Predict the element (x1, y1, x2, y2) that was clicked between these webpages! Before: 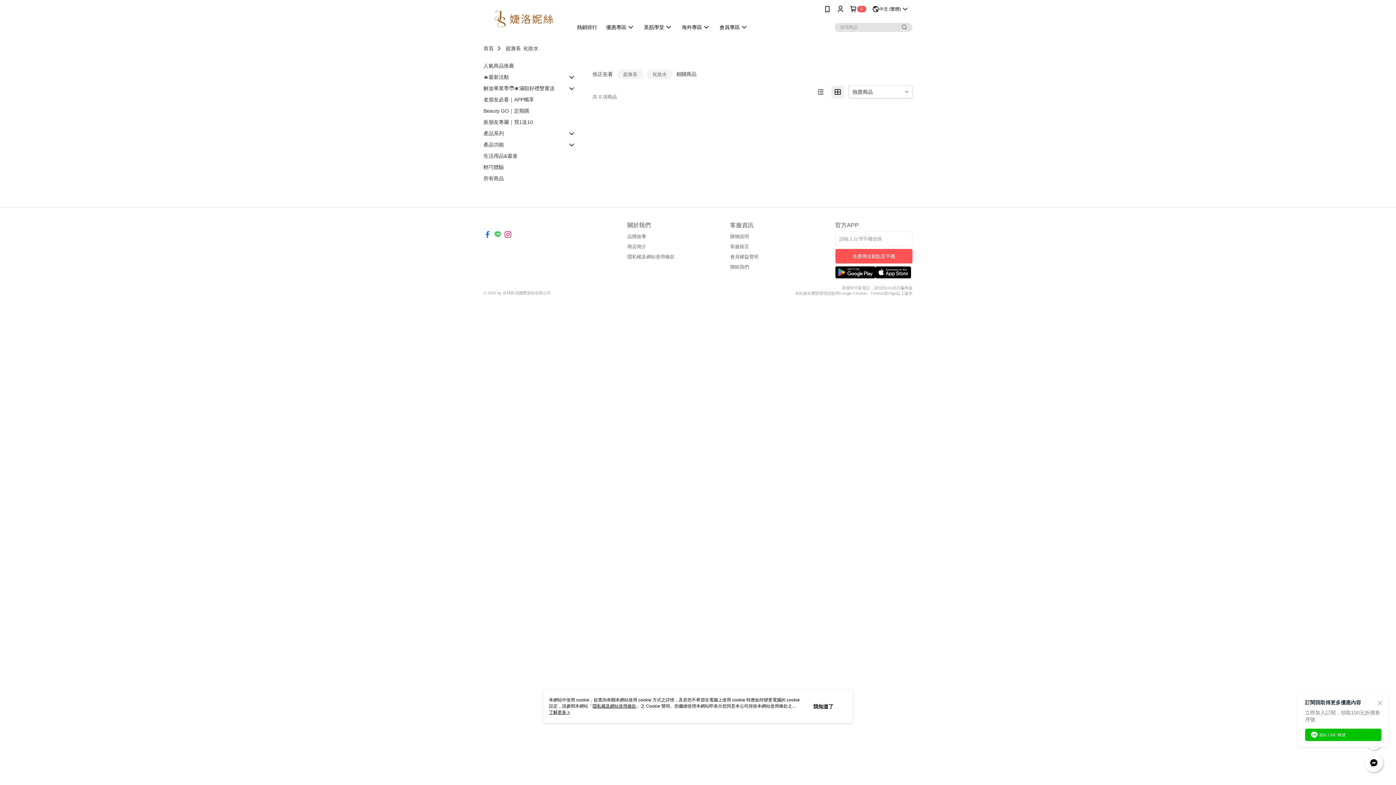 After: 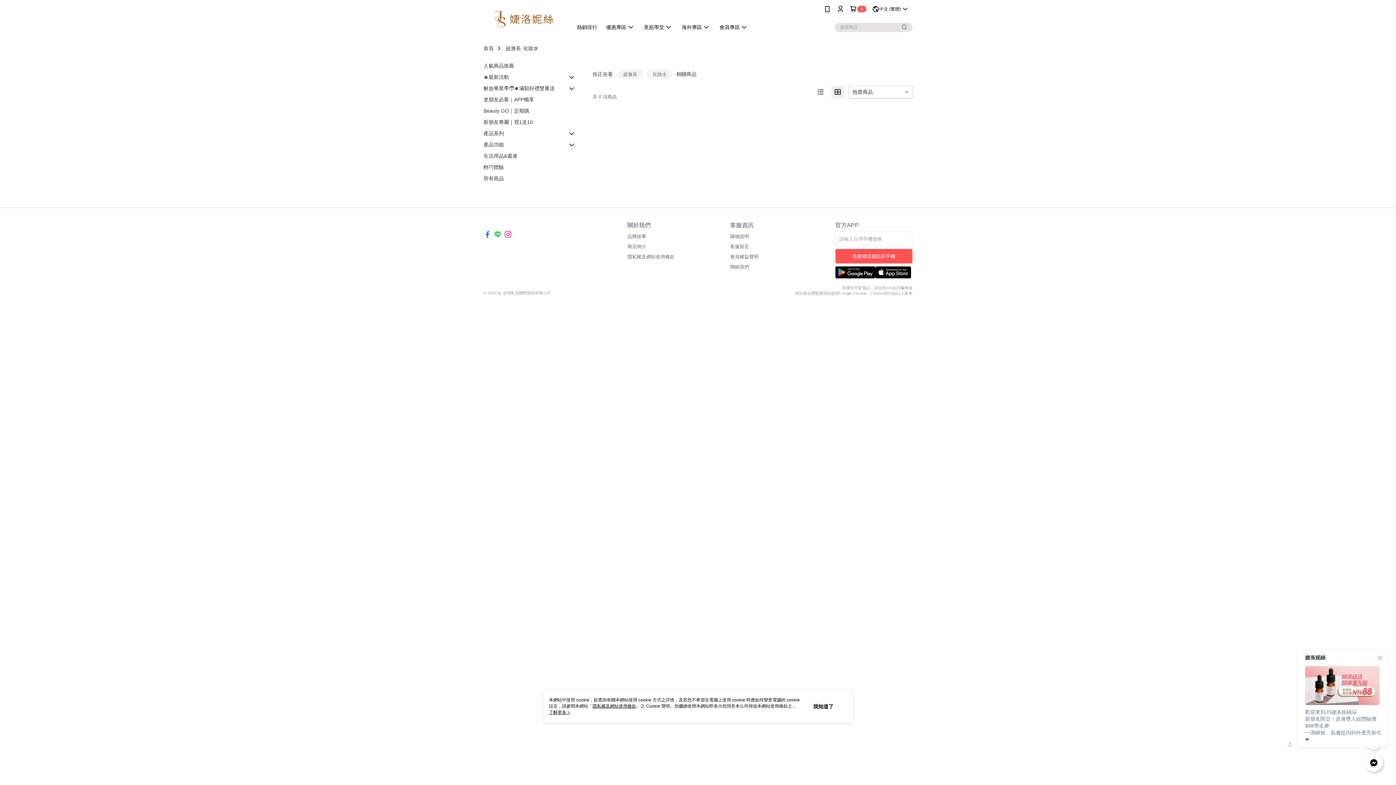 Action: bbox: (483, 233, 491, 239)